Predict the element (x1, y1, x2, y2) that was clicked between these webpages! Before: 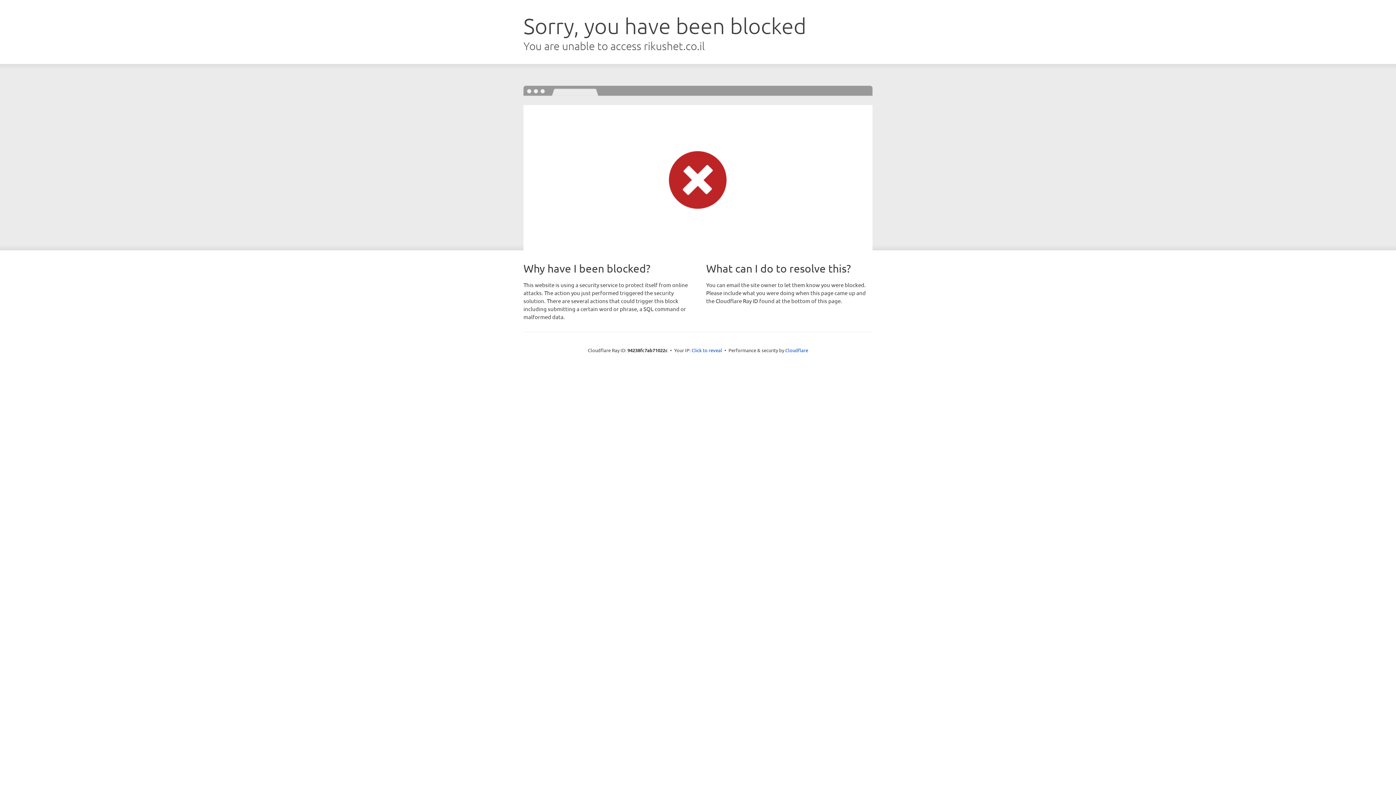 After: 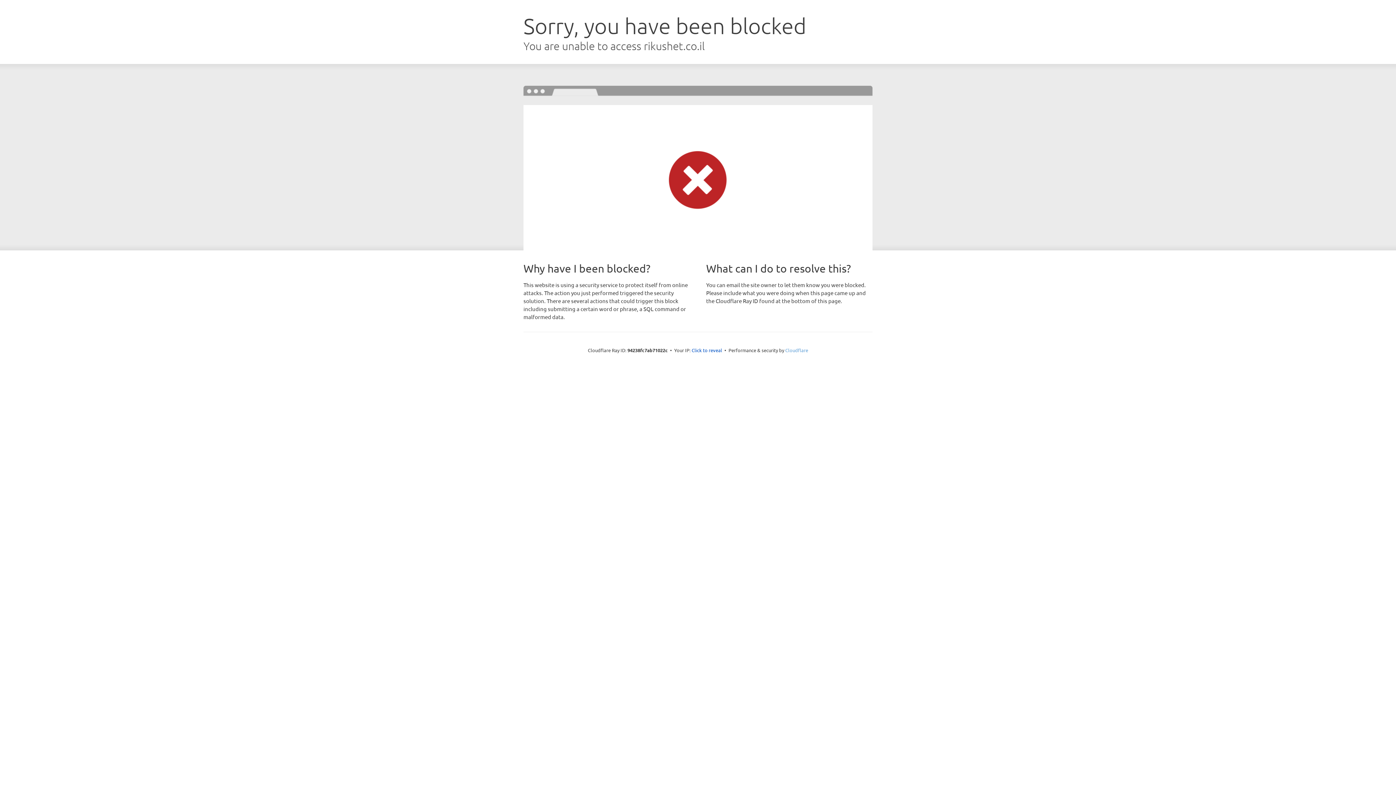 Action: bbox: (785, 347, 808, 353) label: Cloudflare